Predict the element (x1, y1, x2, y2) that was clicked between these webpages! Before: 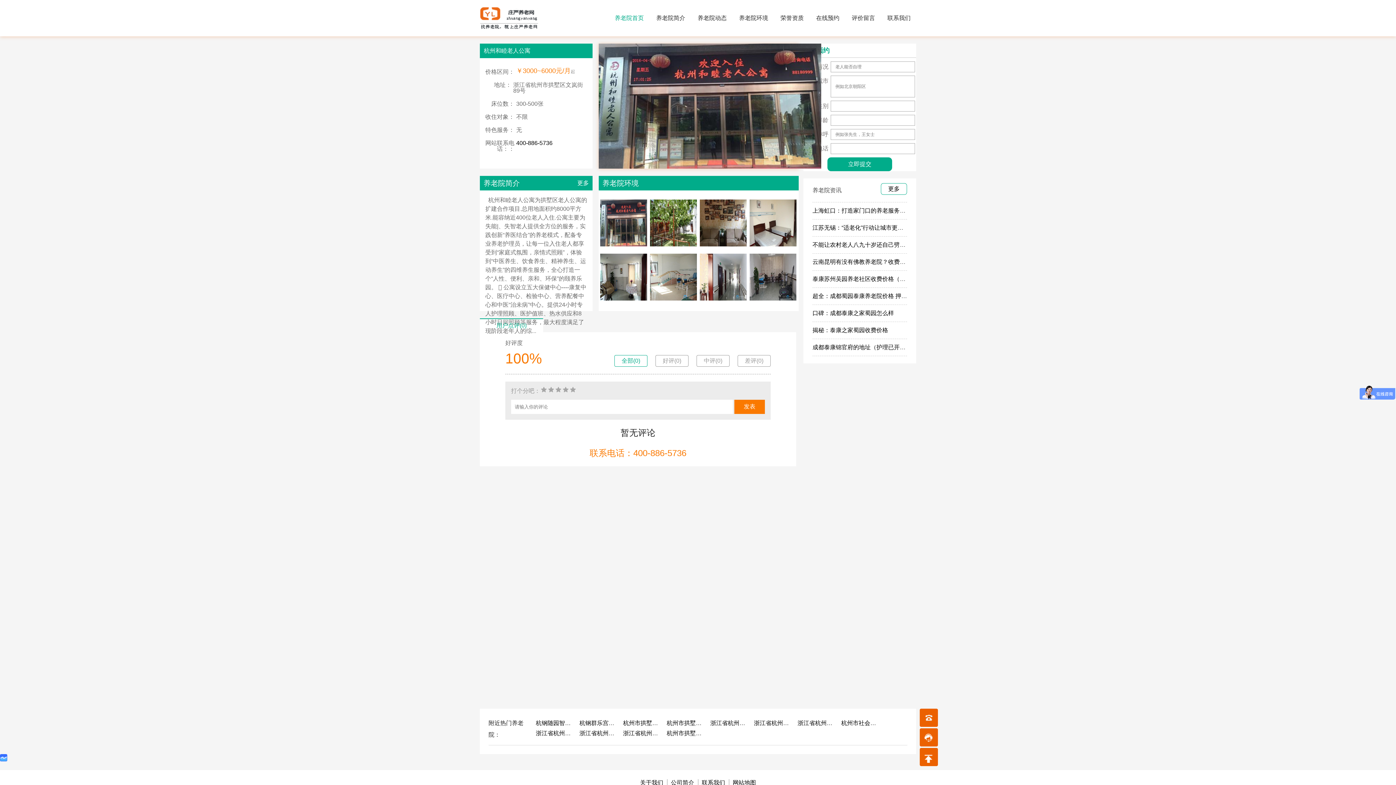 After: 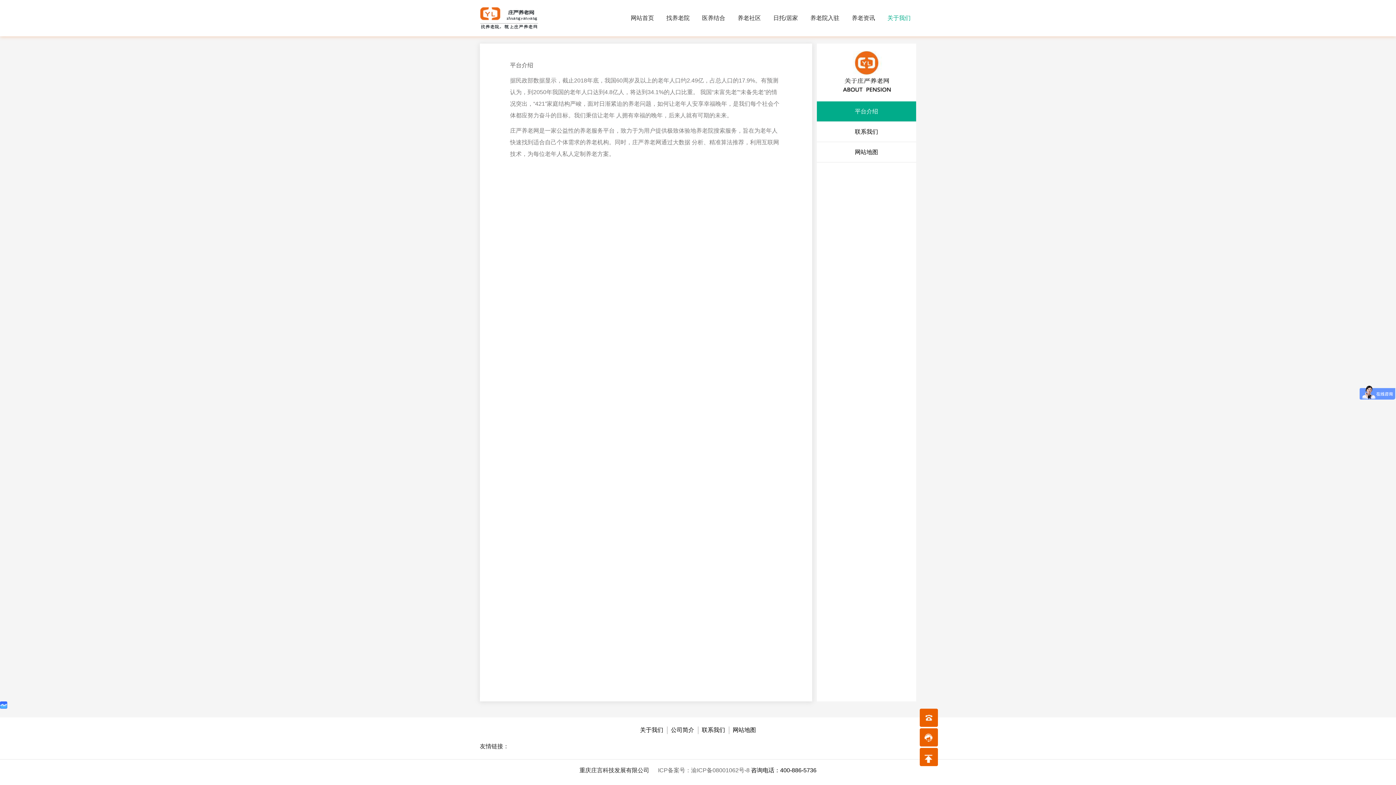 Action: label: 公司简介 bbox: (671, 780, 694, 786)